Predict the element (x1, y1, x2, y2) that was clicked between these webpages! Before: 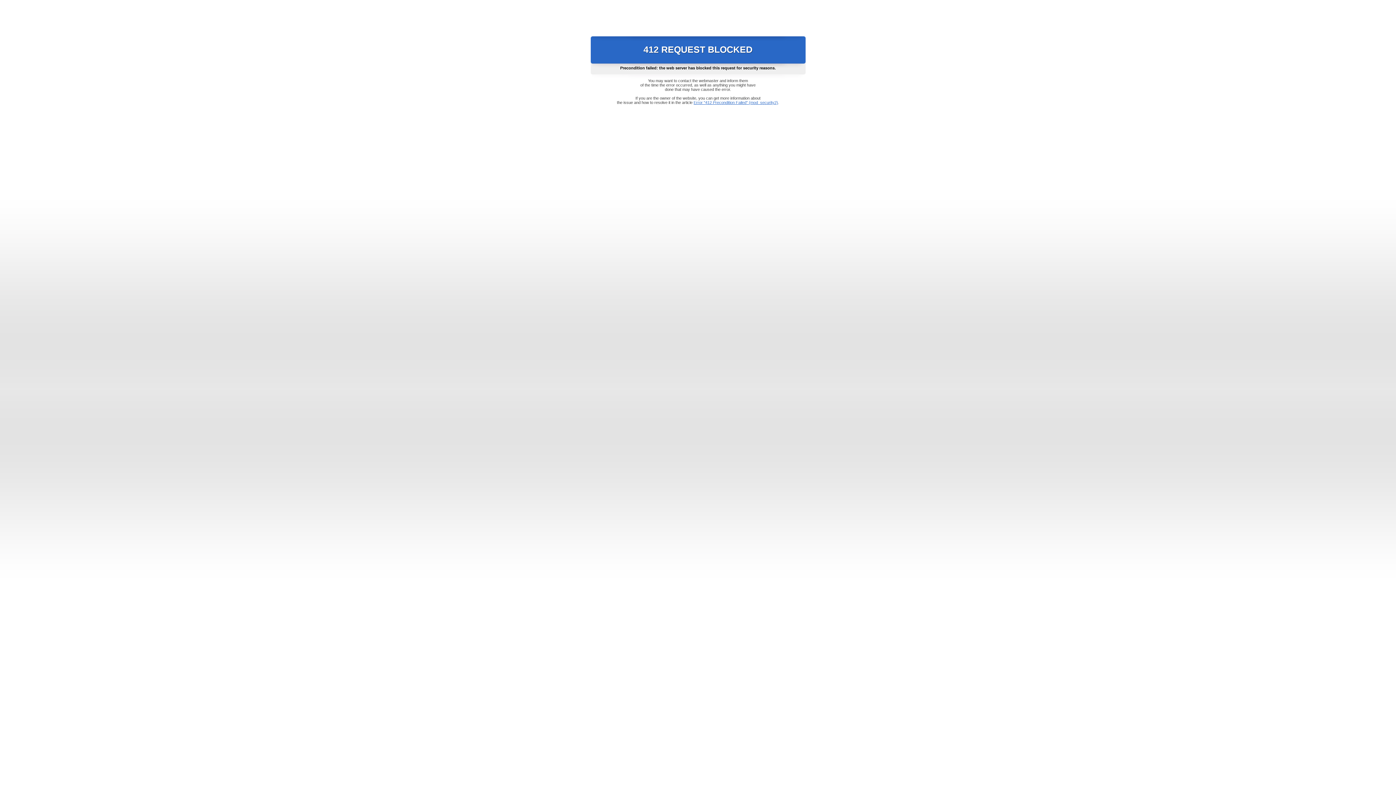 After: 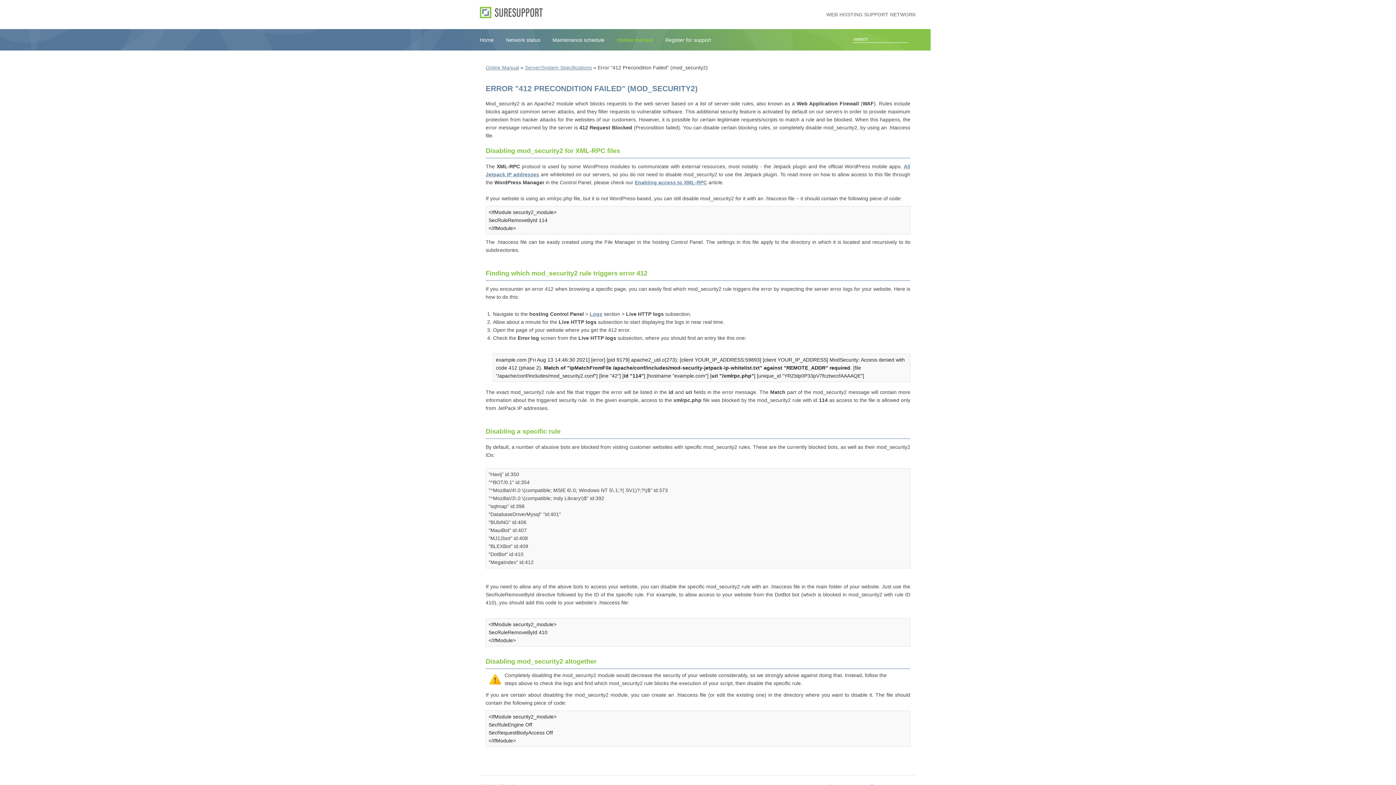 Action: label: Error "412 Precondition Failed" (mod_security2) bbox: (693, 100, 778, 104)